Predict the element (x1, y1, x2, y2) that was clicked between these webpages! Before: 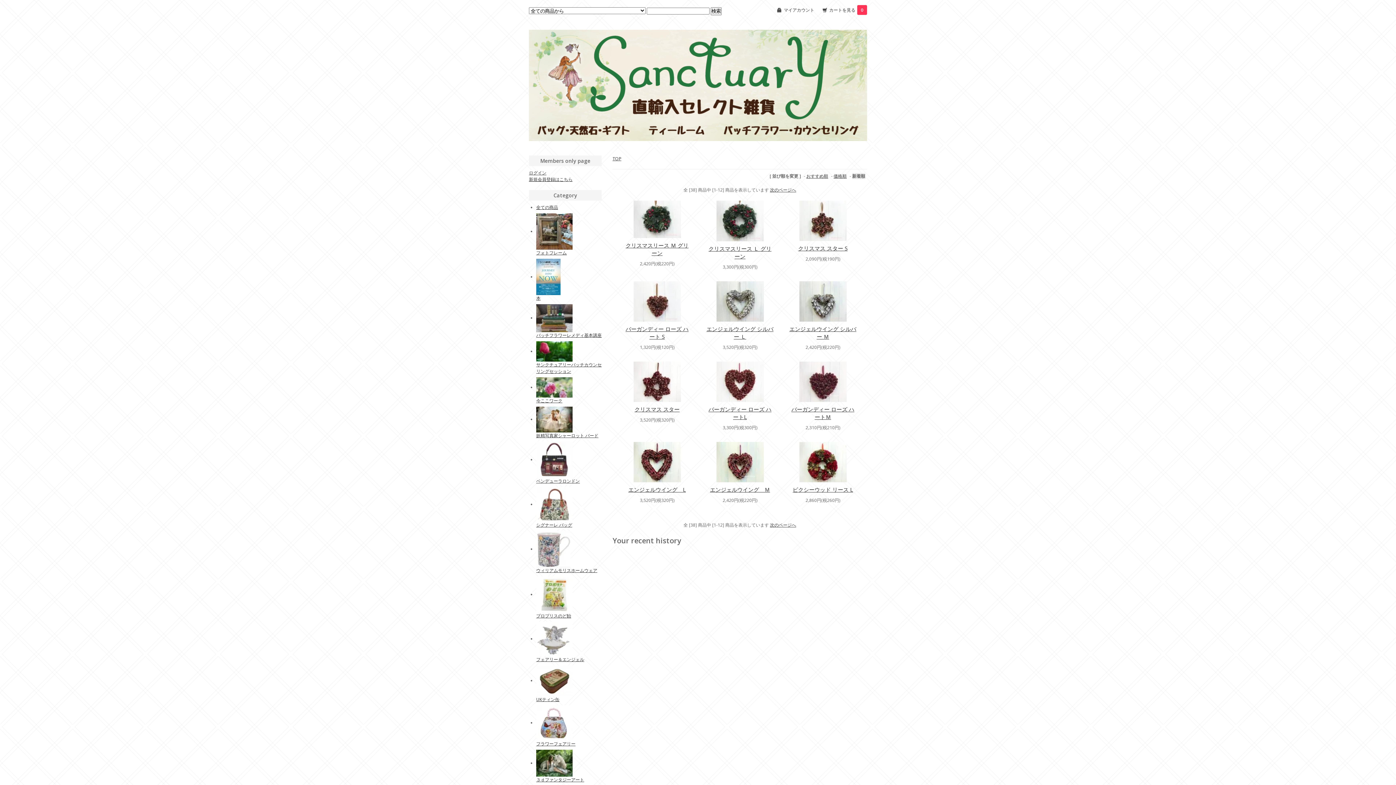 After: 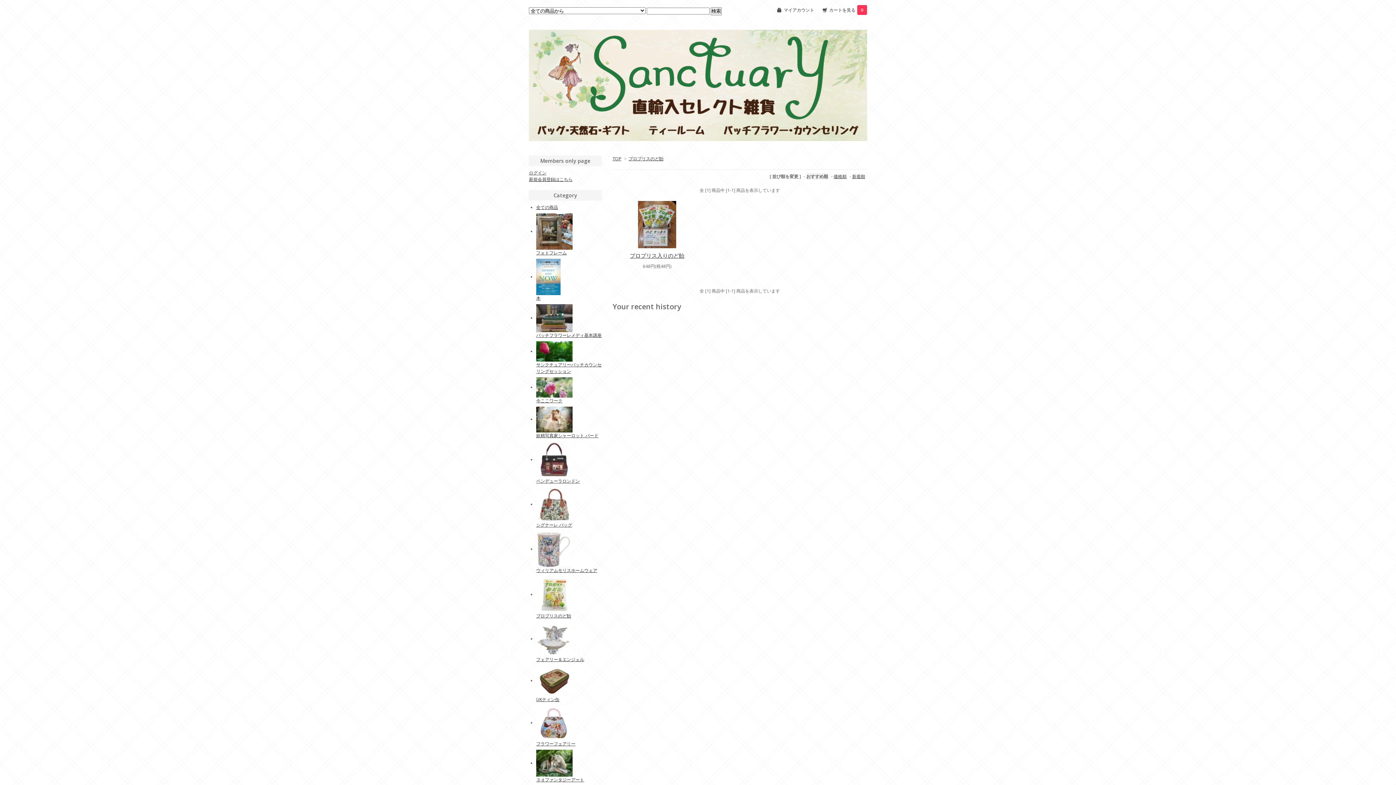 Action: bbox: (536, 591, 572, 597)